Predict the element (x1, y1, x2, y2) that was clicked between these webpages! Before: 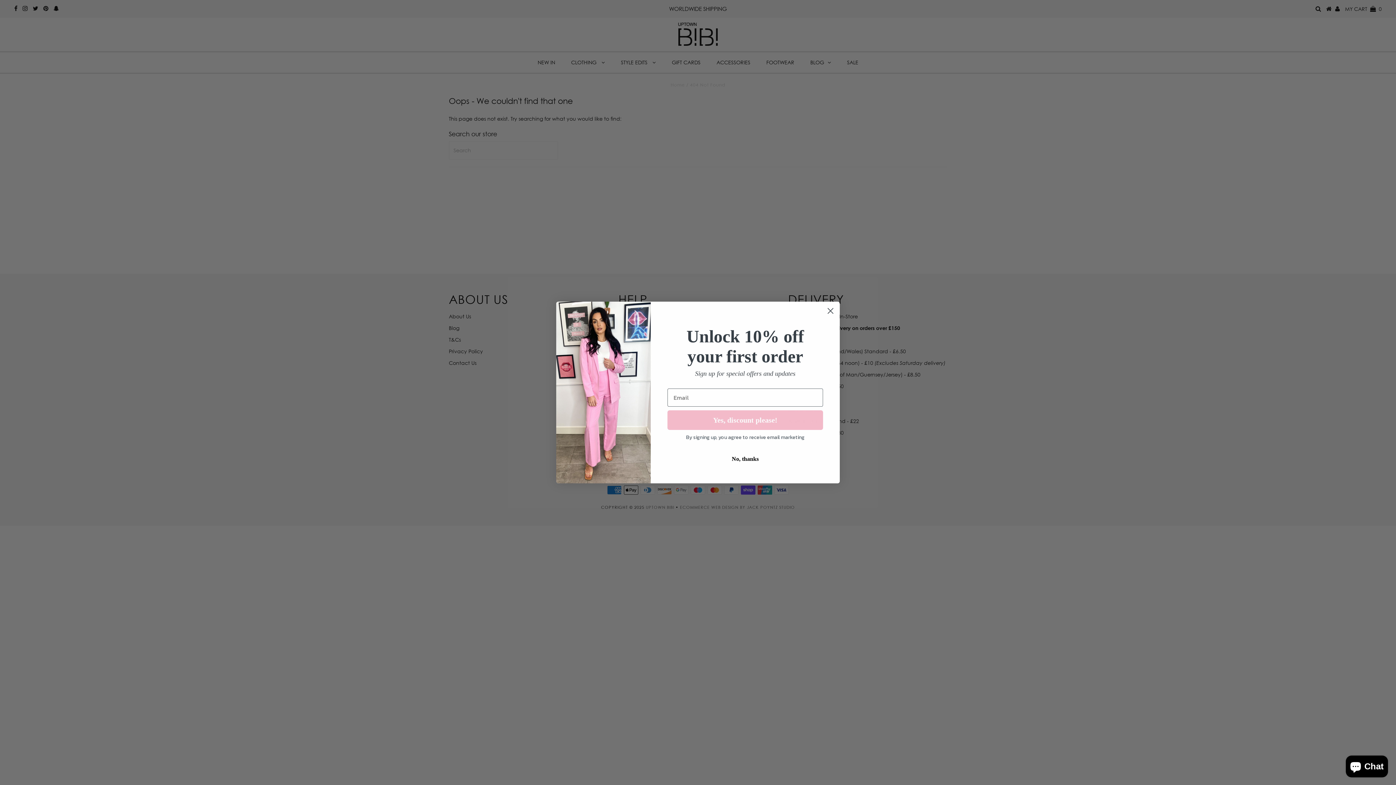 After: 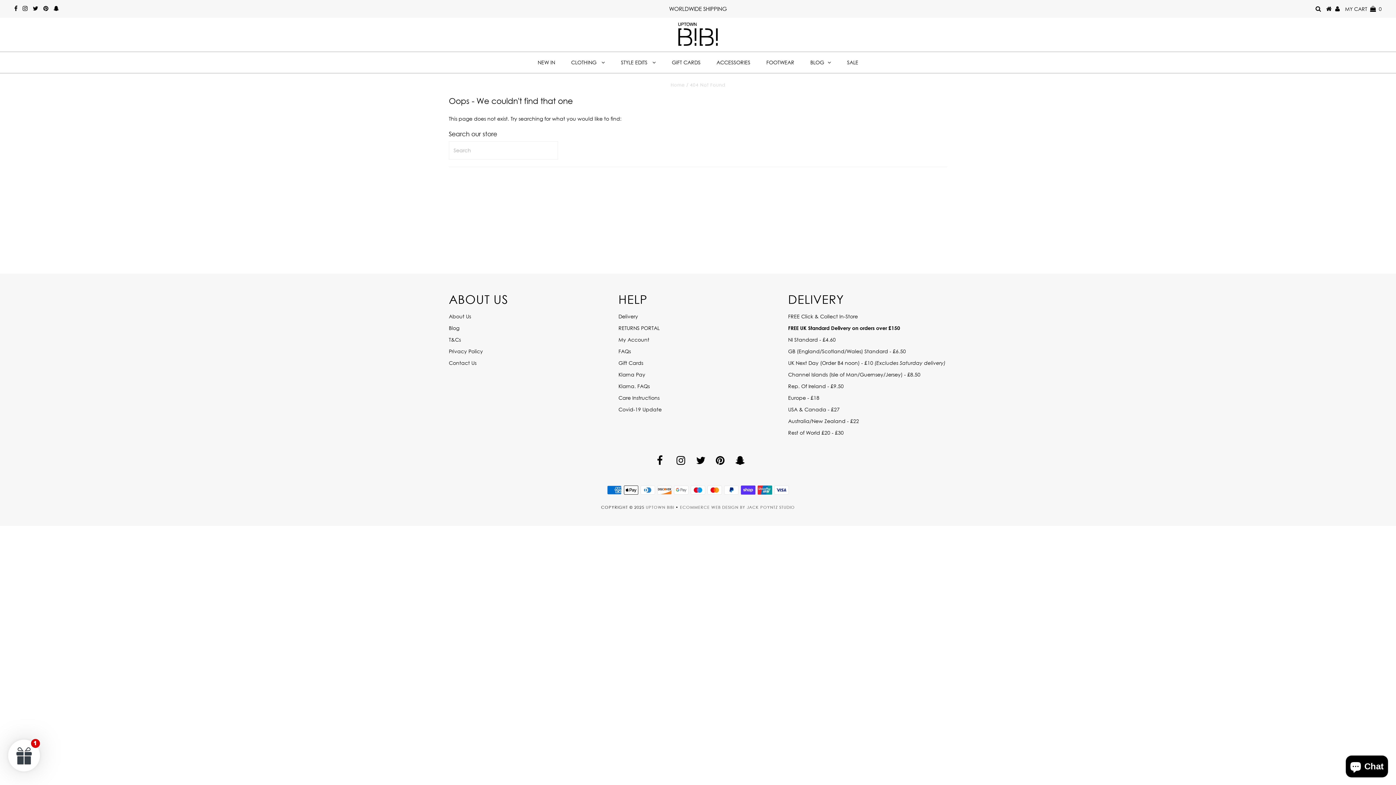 Action: bbox: (667, 452, 823, 466) label: No, thanks